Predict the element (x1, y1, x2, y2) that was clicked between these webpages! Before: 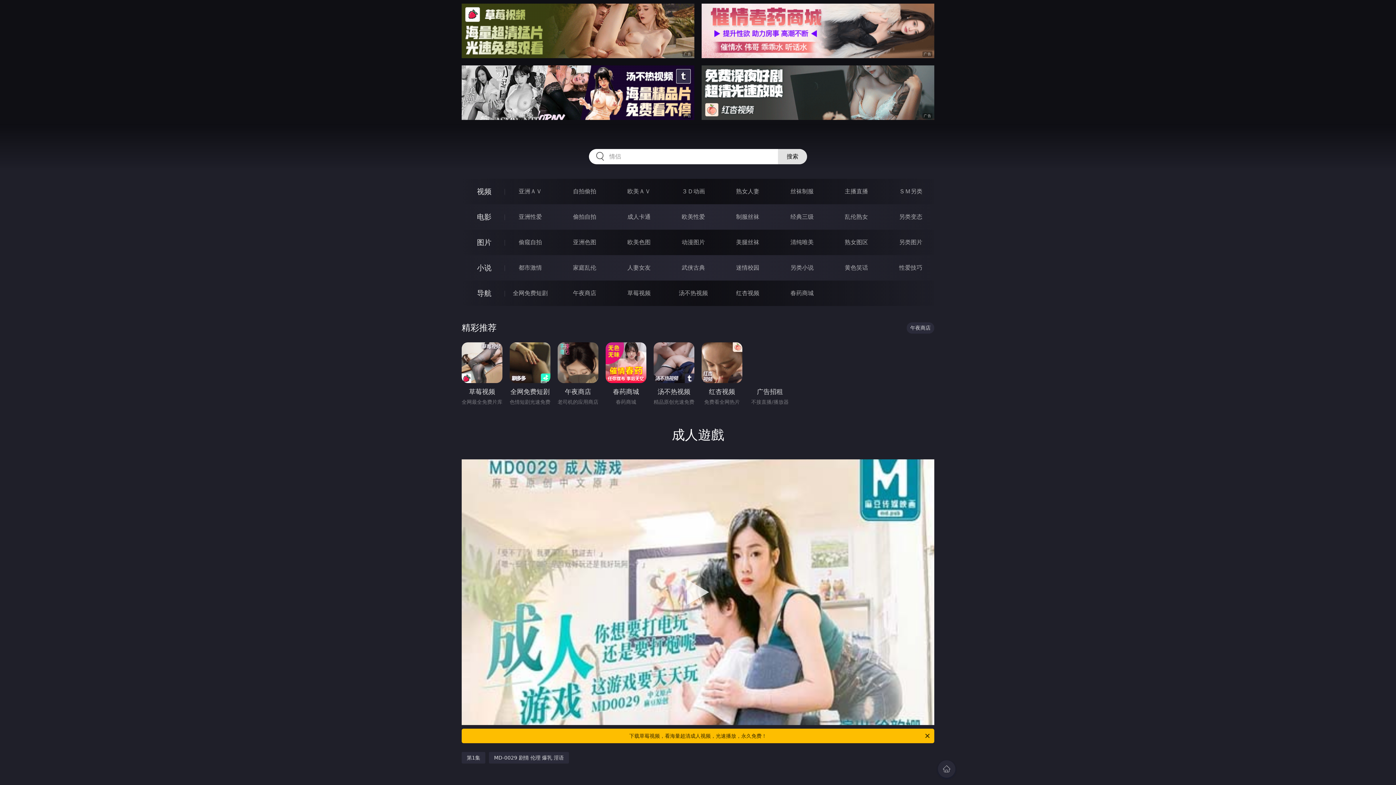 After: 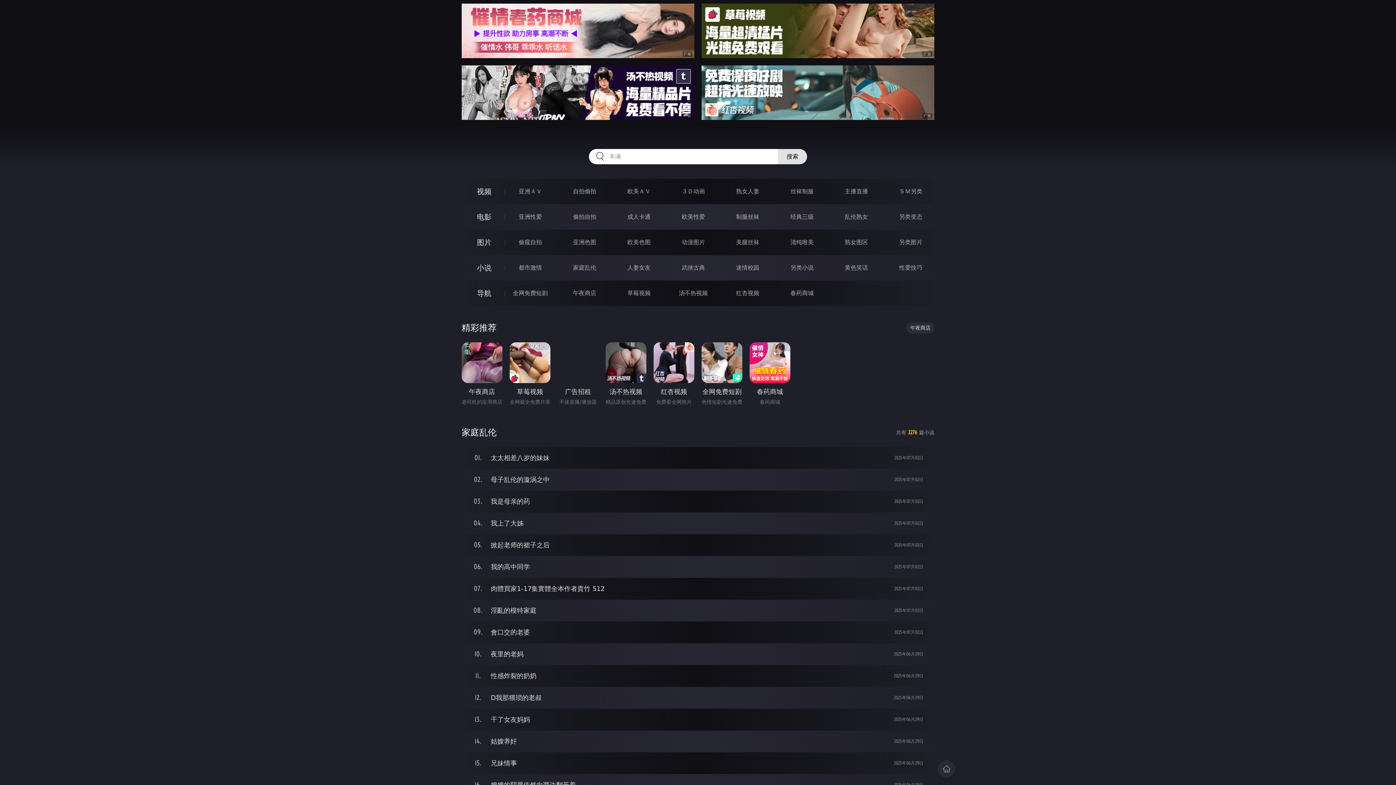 Action: label: 家庭乱伦 bbox: (573, 264, 596, 271)